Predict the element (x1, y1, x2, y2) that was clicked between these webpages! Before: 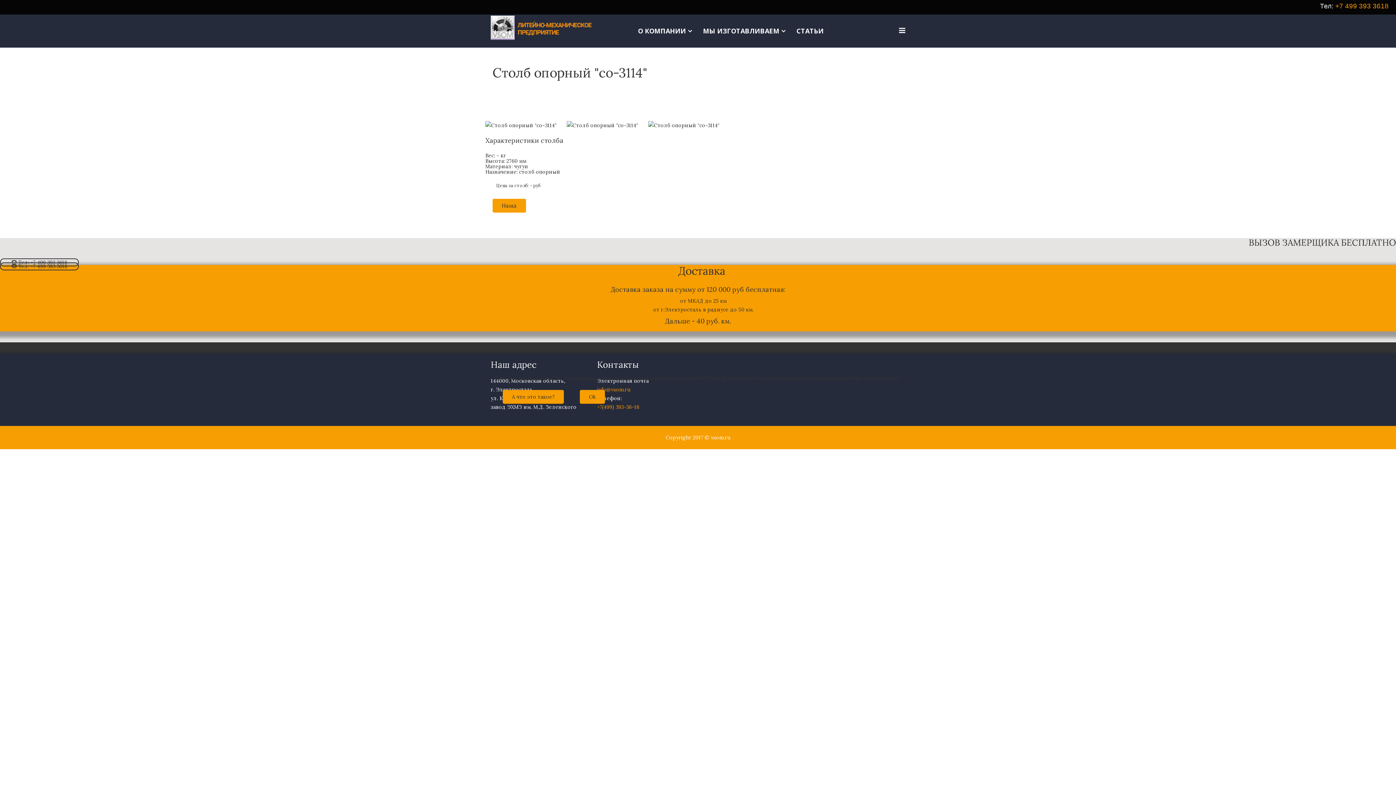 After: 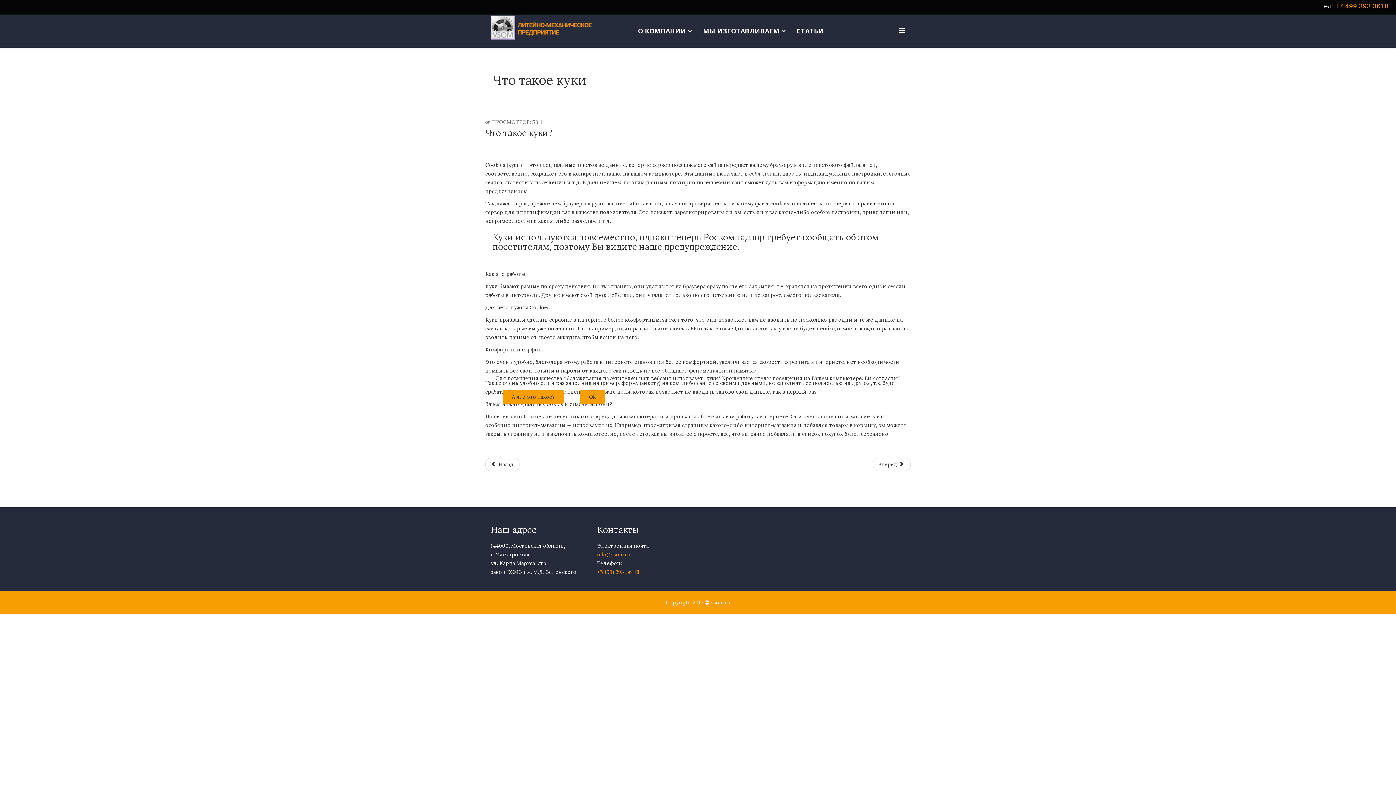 Action: label: А что это такое? bbox: (502, 390, 564, 404)